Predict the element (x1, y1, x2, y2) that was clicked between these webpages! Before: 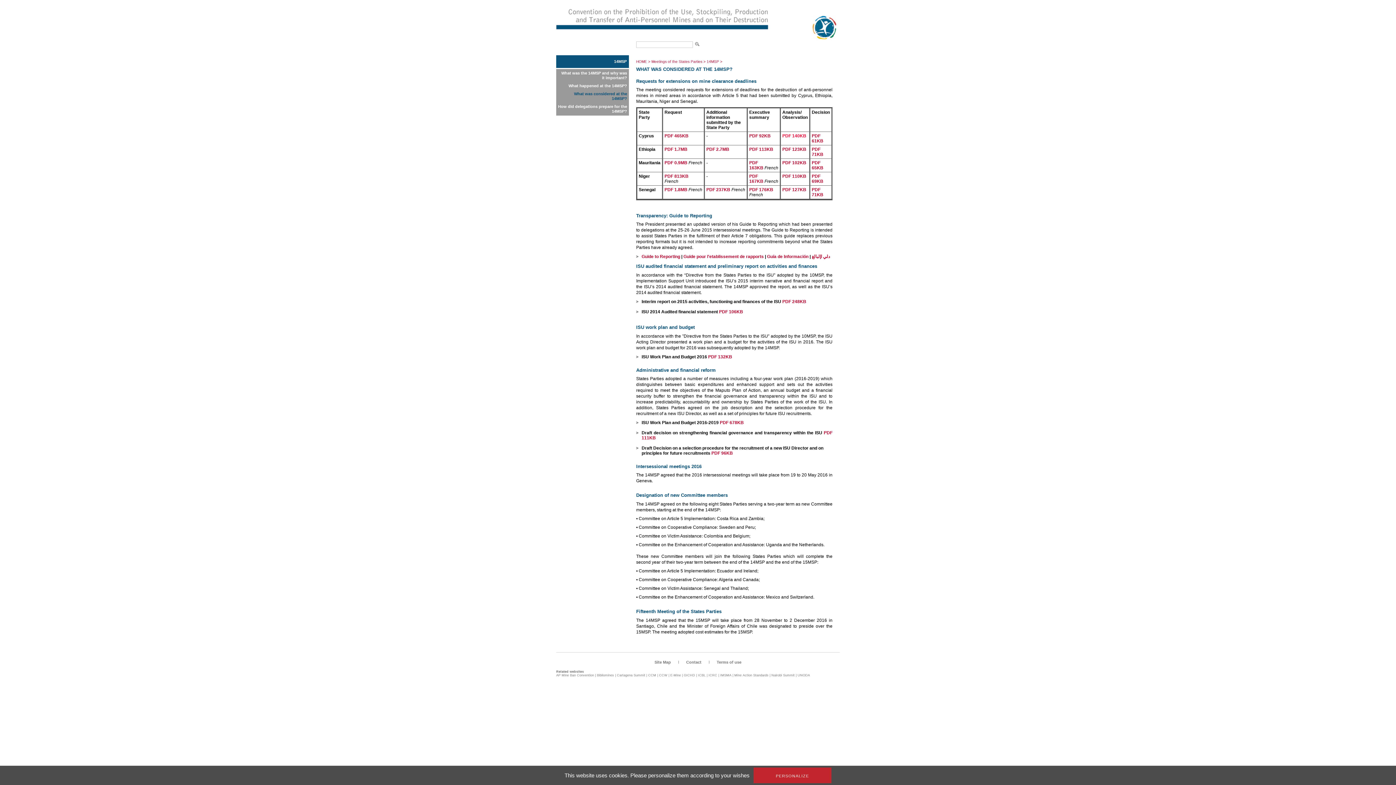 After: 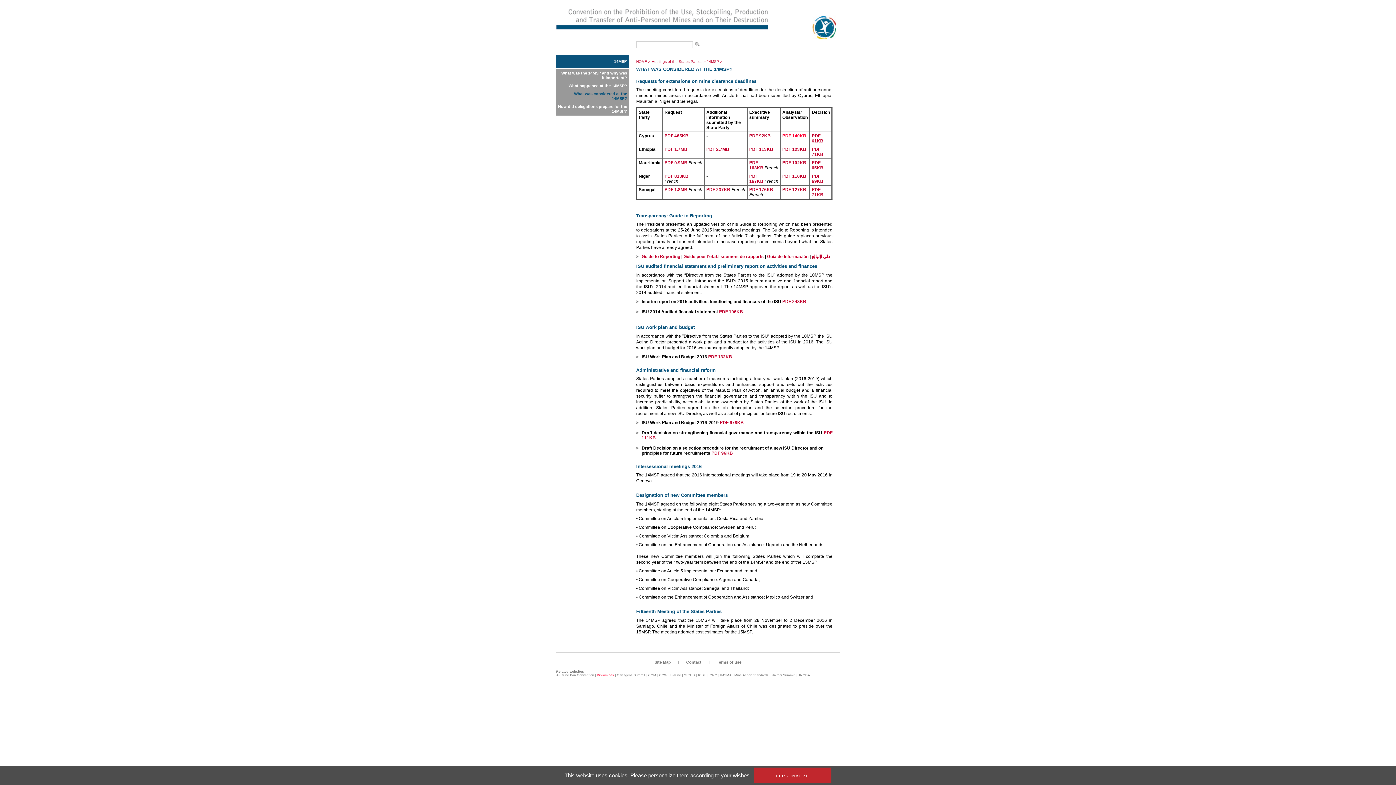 Action: bbox: (597, 673, 614, 677) label: Bibliomines